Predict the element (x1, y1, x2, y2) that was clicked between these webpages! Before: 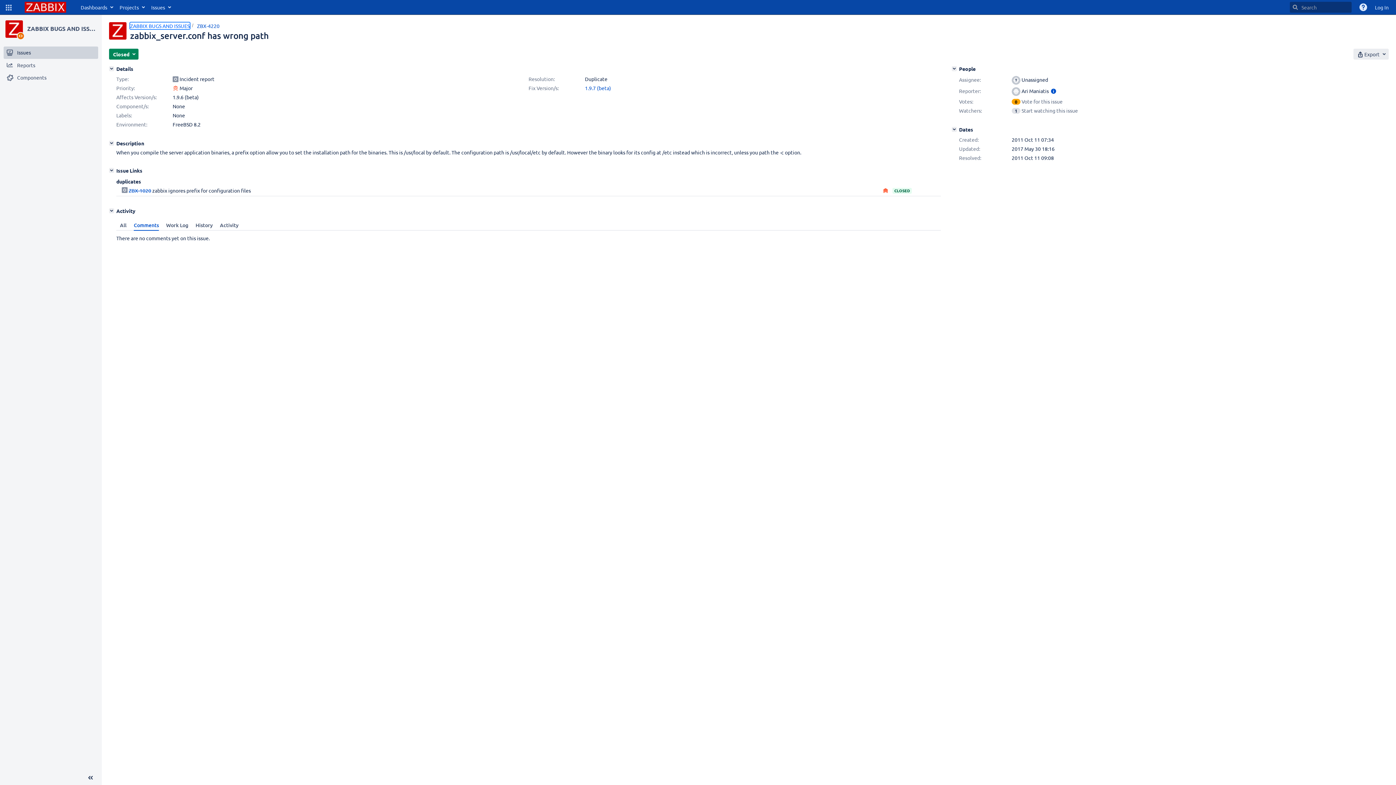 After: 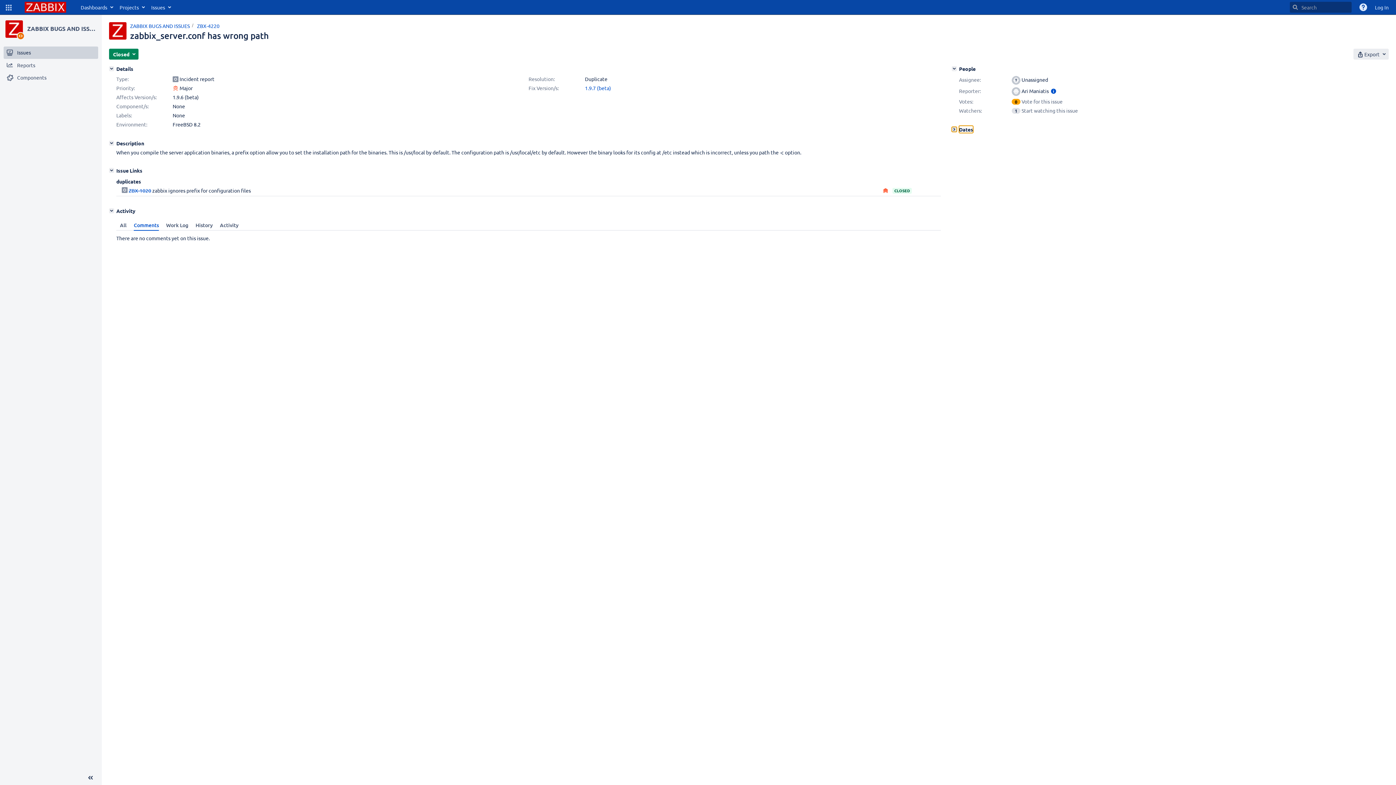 Action: bbox: (952, 126, 957, 132) label: Dates